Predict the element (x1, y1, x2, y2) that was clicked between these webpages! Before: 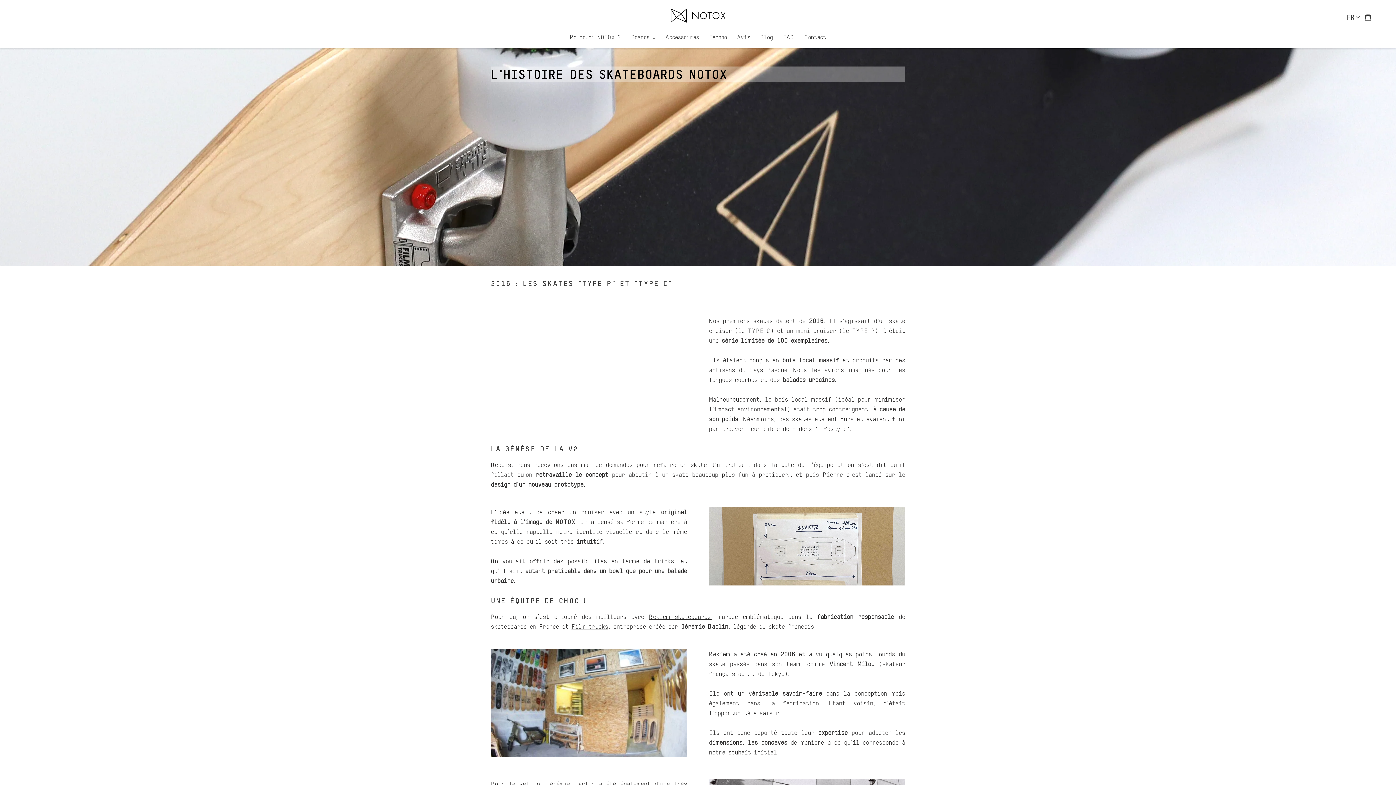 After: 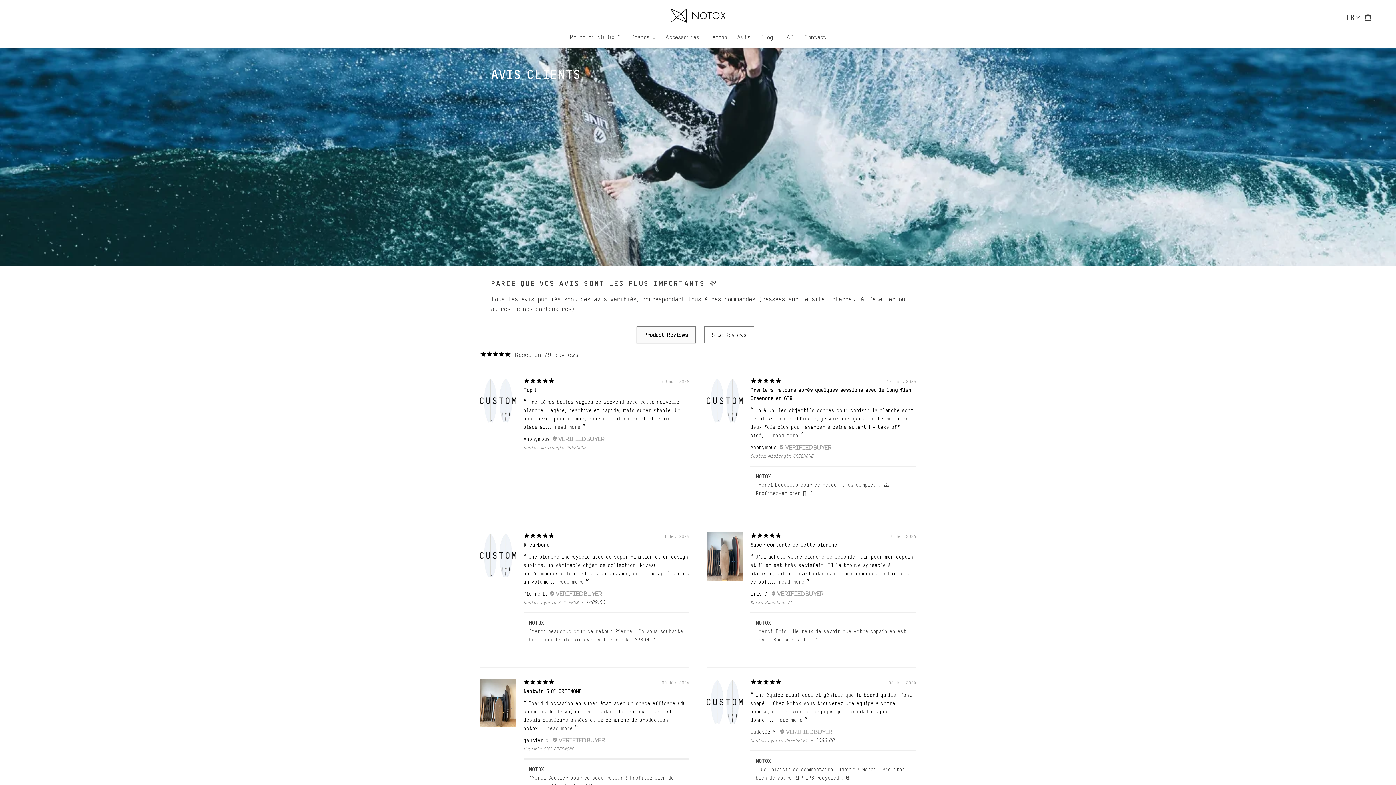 Action: label: Avis bbox: (733, 32, 754, 42)